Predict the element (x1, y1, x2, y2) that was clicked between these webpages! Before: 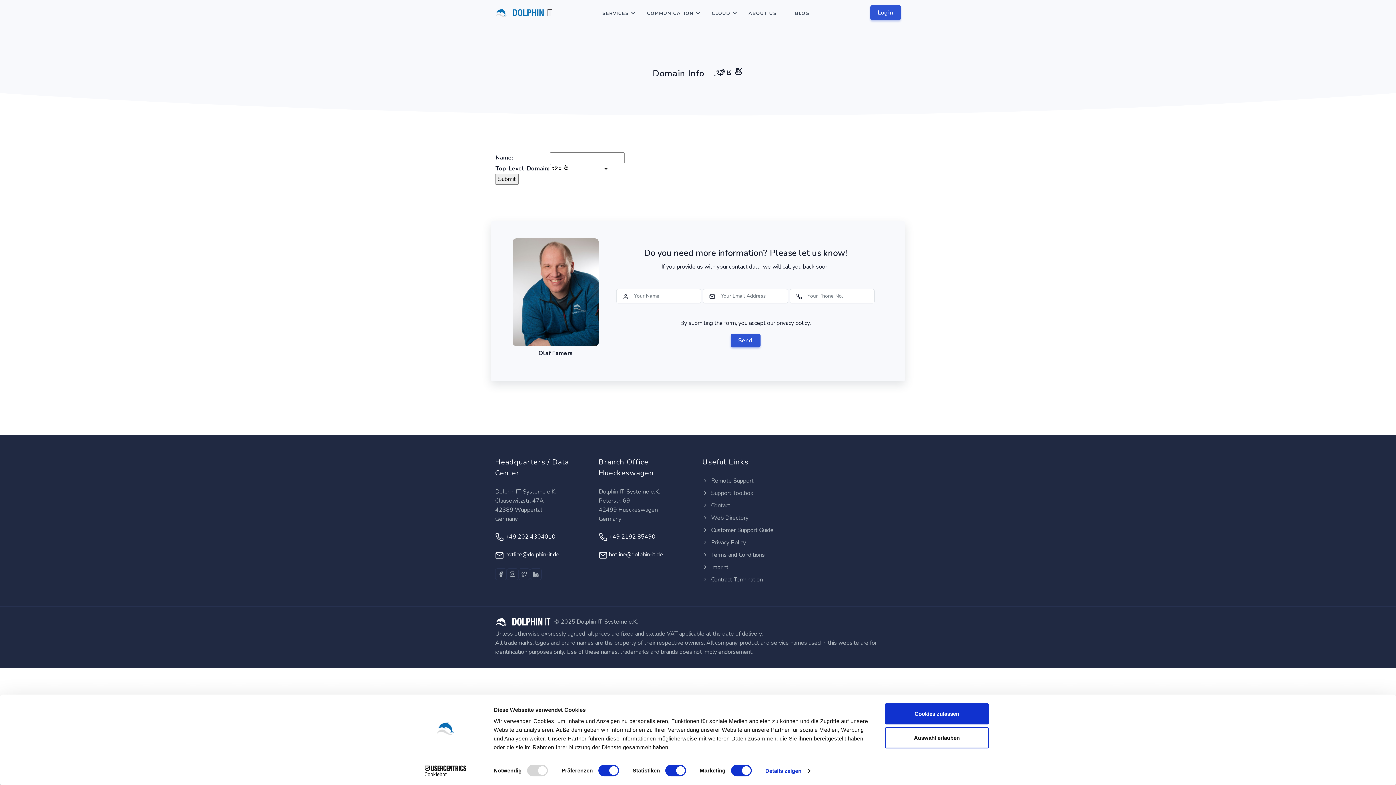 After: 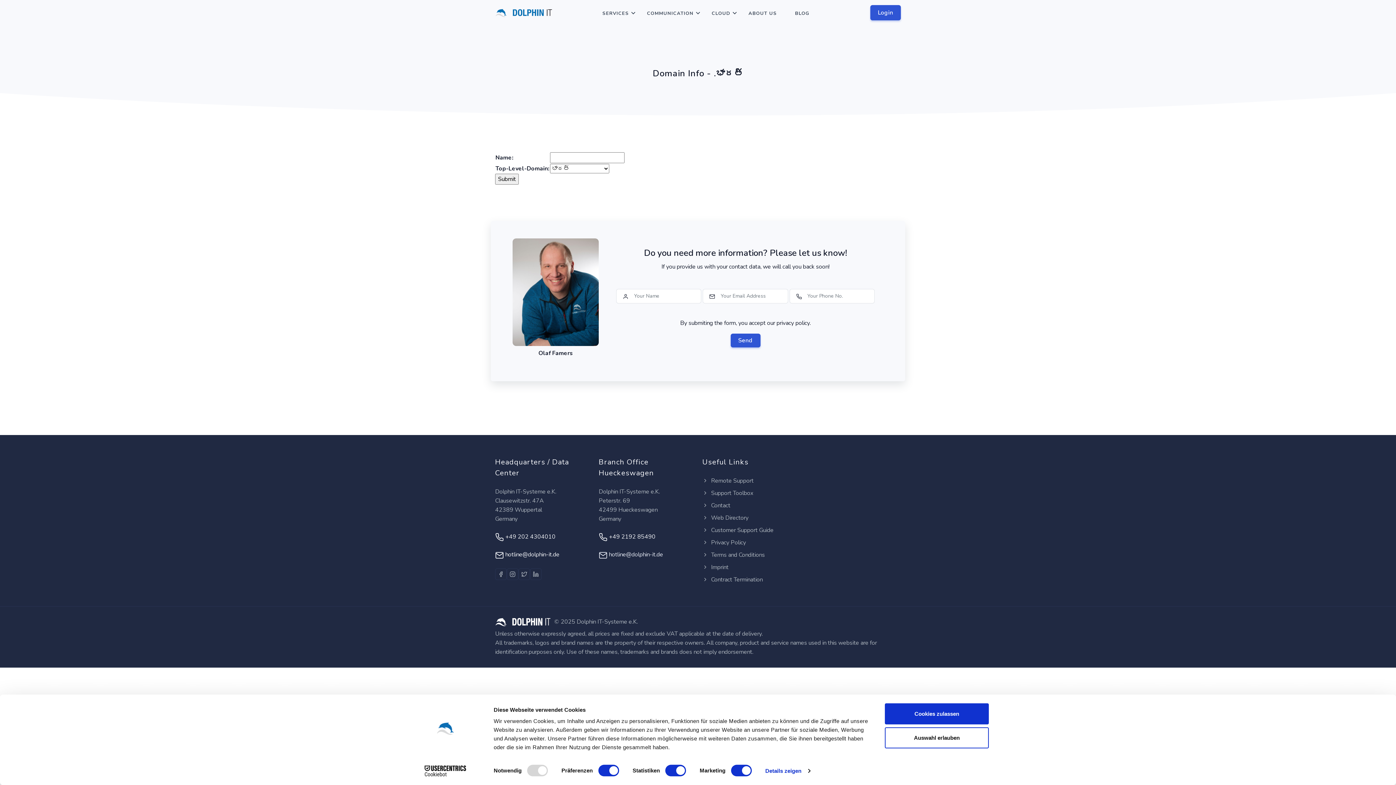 Action: bbox: (598, 551, 653, 559) label: hotline@dolphin-it.de